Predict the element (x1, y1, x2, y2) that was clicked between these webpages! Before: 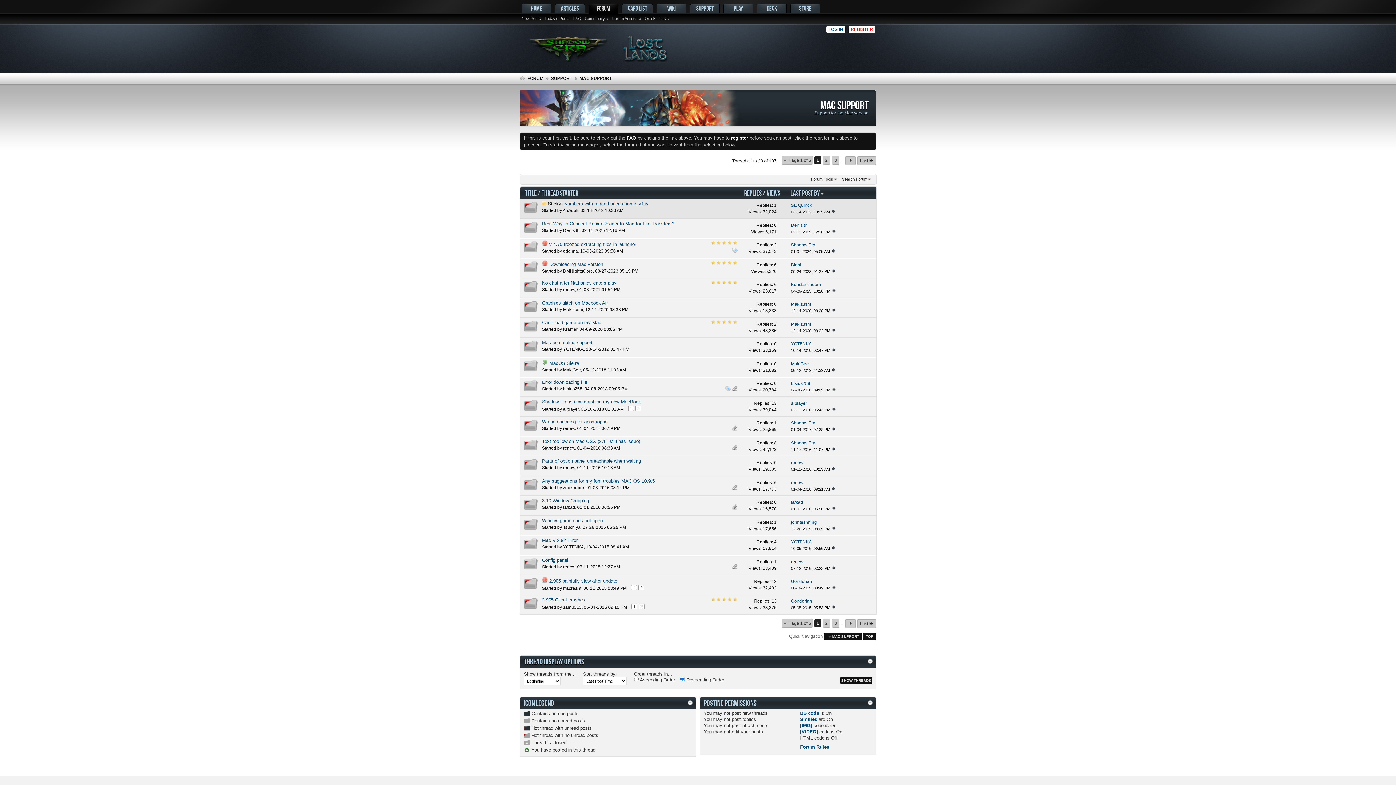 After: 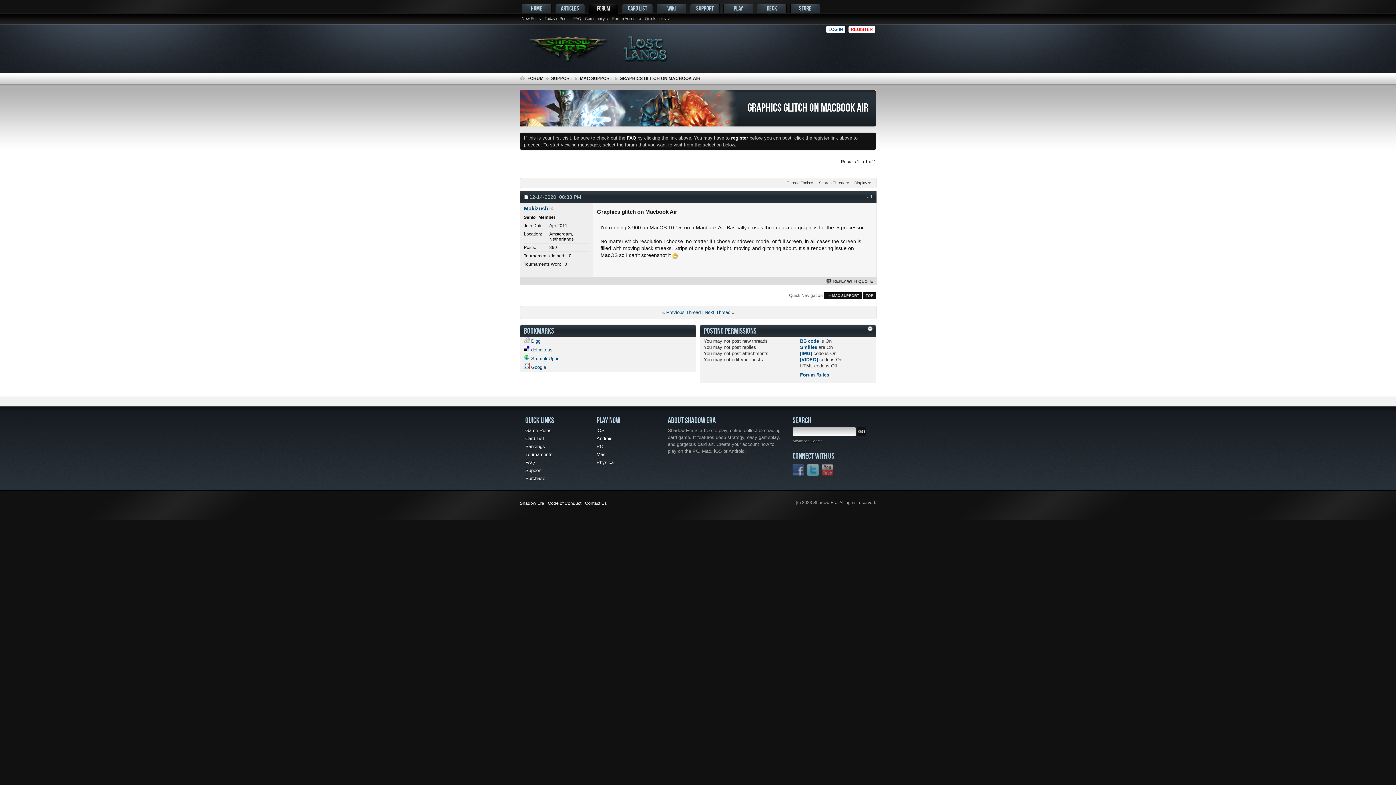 Action: bbox: (831, 308, 835, 313)